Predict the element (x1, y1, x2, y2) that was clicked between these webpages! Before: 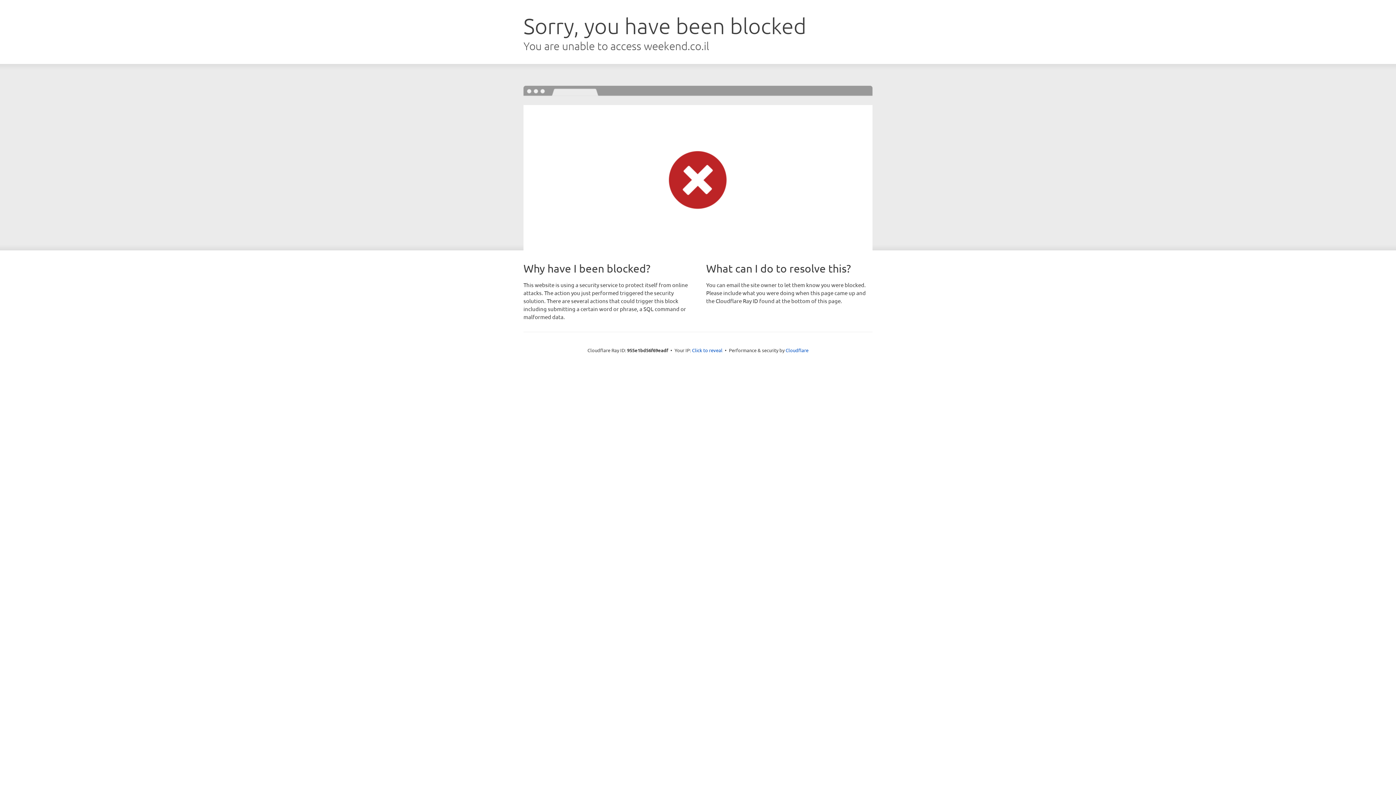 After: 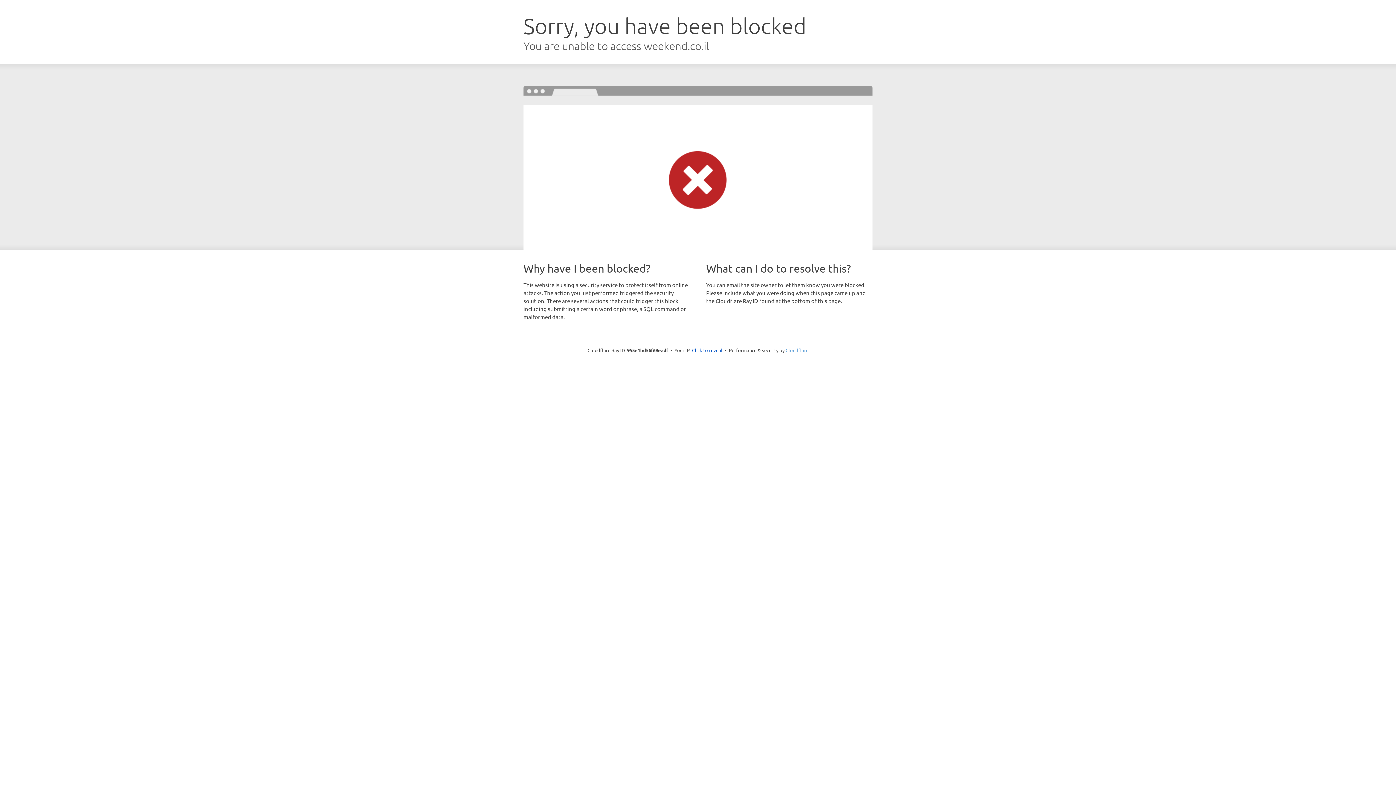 Action: bbox: (785, 347, 808, 353) label: Cloudflare